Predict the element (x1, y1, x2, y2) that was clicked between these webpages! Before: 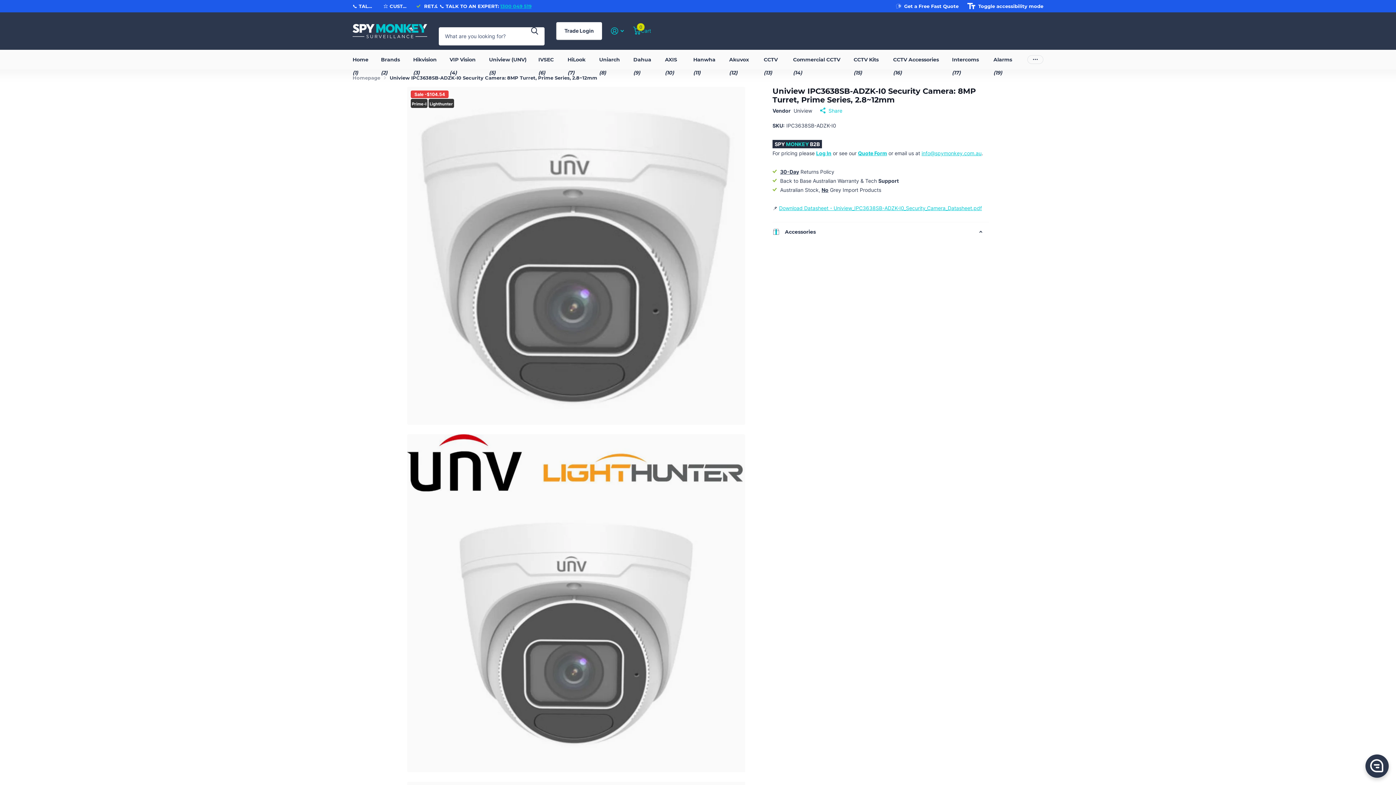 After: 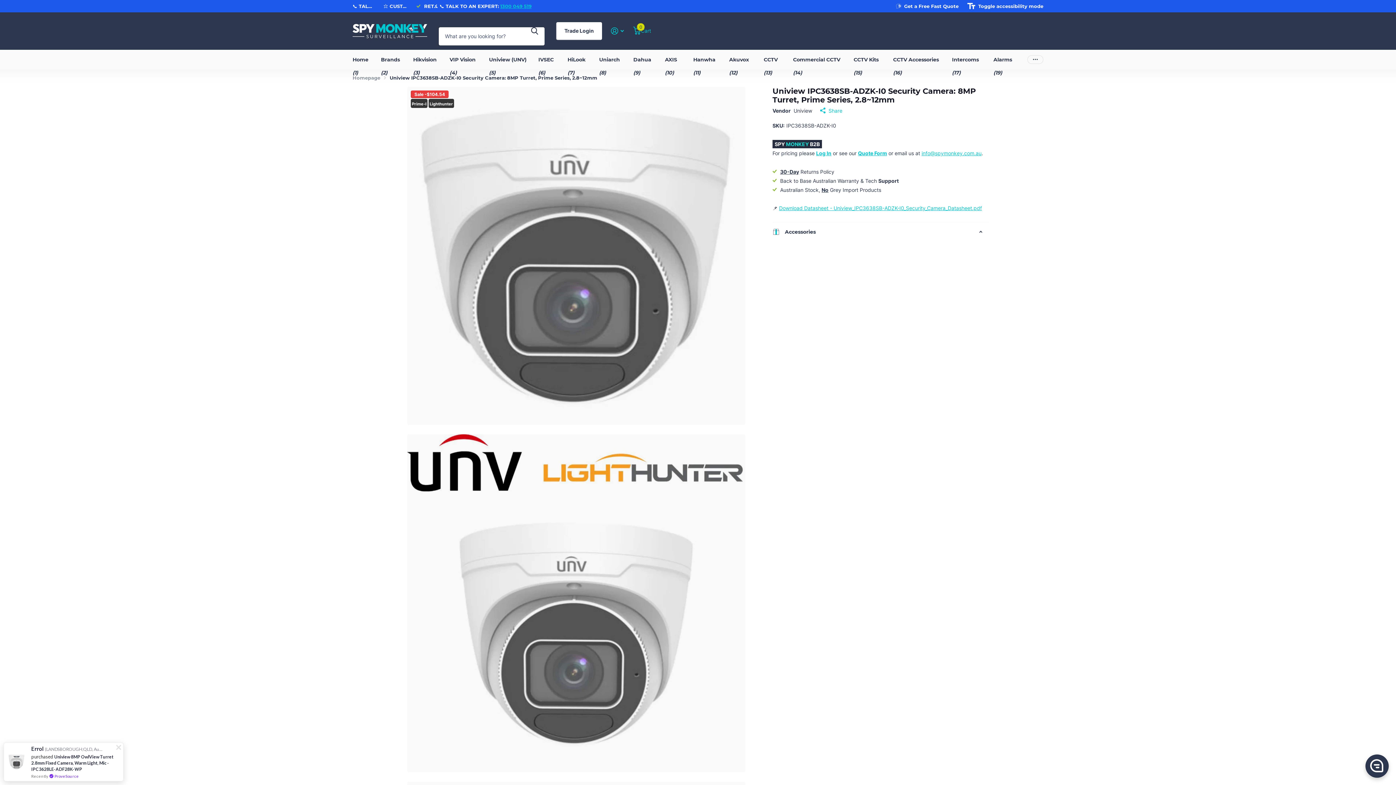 Action: bbox: (500, 3, 531, 9) label: 1300 049 519